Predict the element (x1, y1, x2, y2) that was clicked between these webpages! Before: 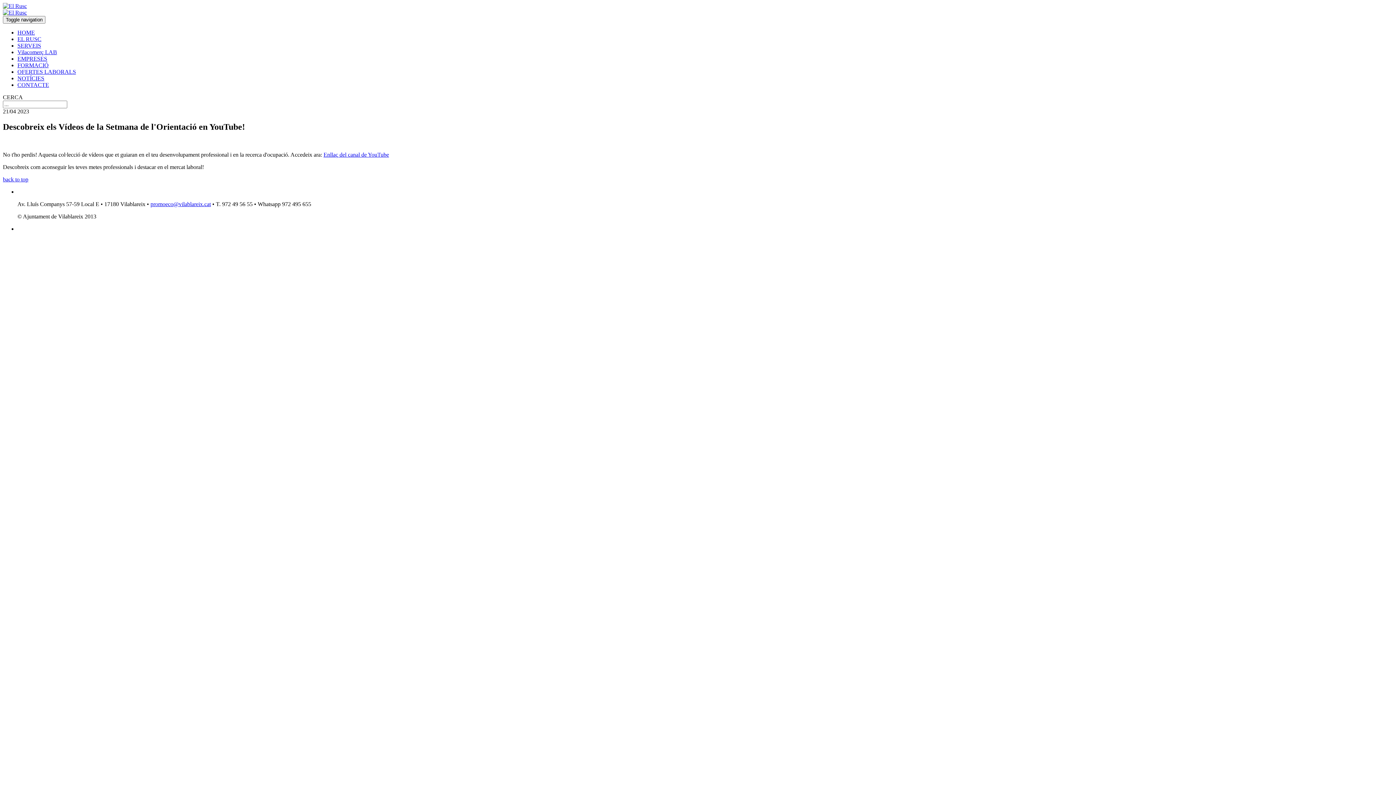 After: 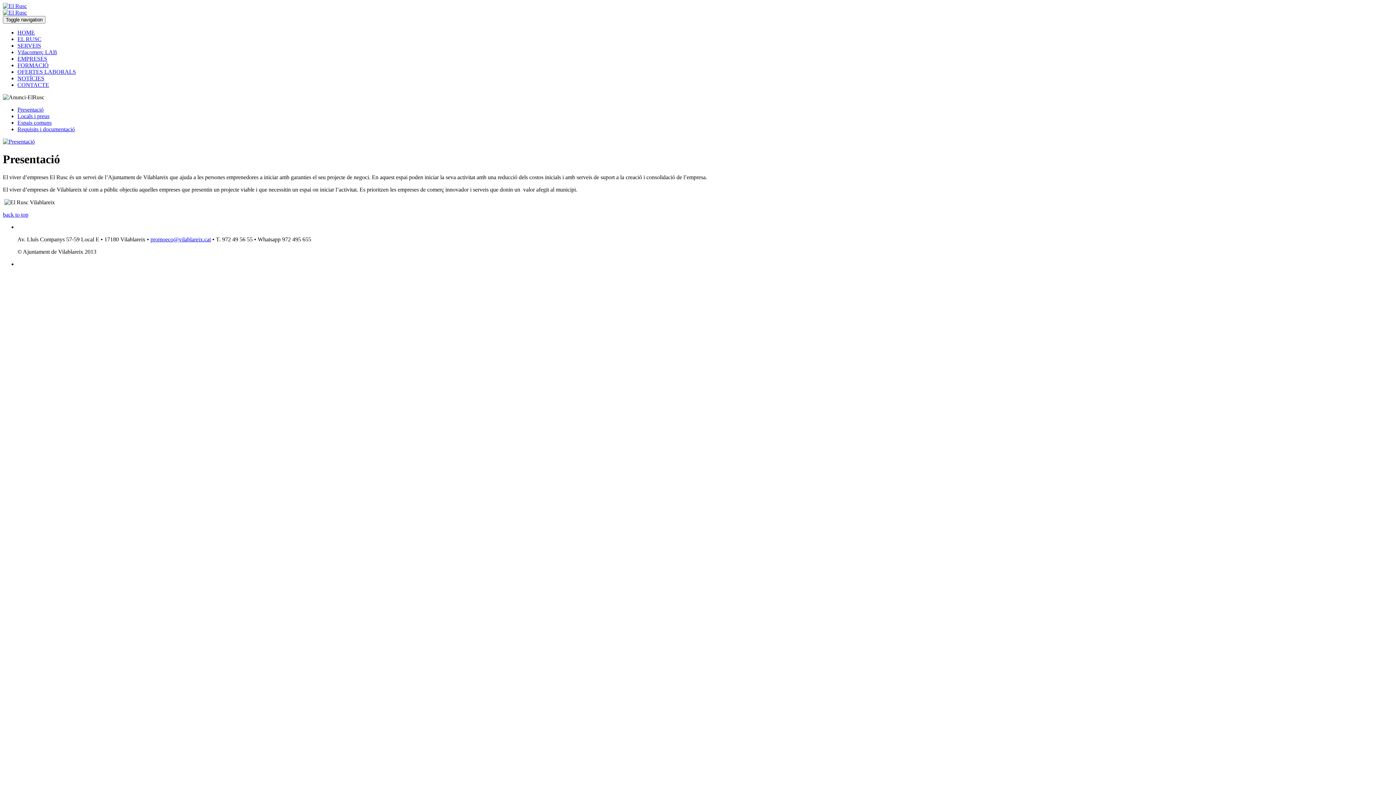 Action: label: EL RUSC bbox: (17, 36, 41, 42)